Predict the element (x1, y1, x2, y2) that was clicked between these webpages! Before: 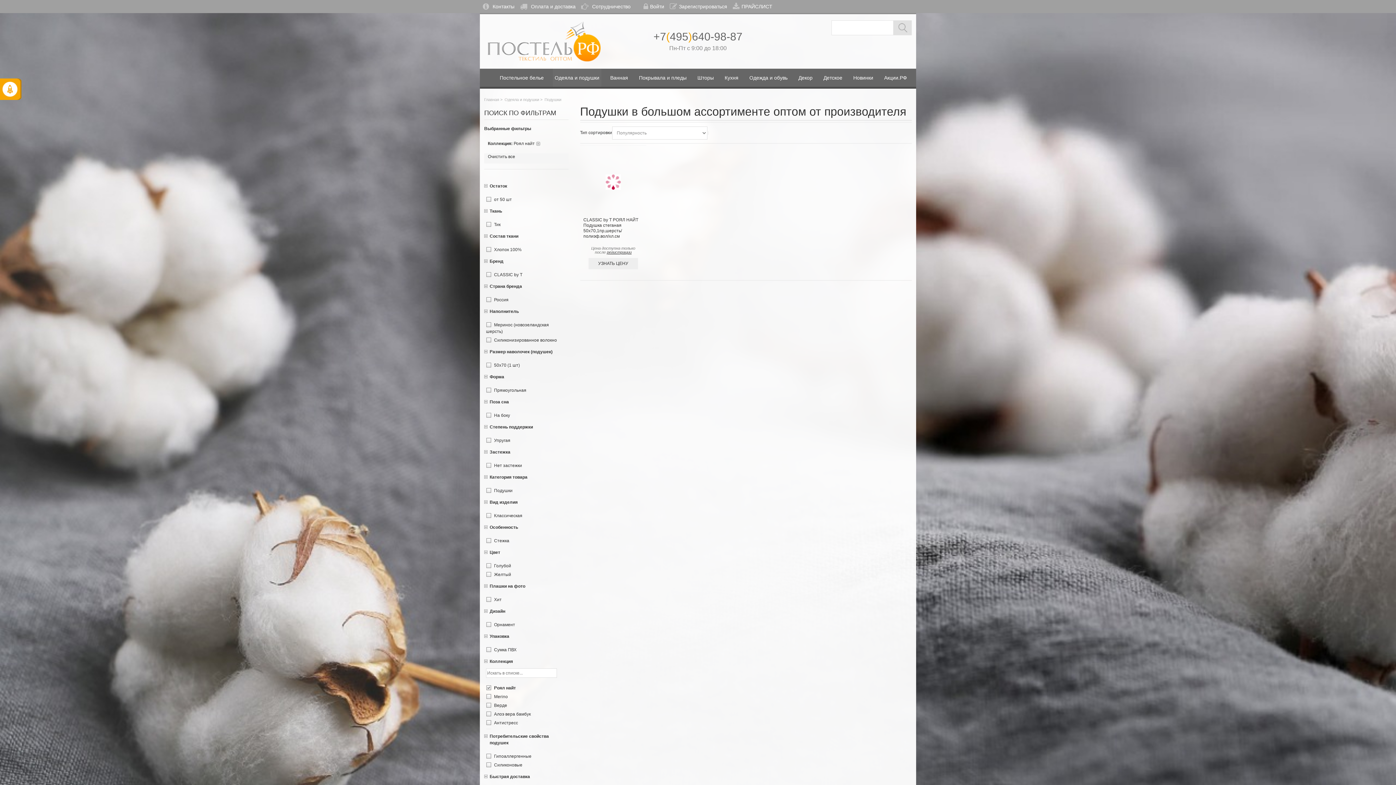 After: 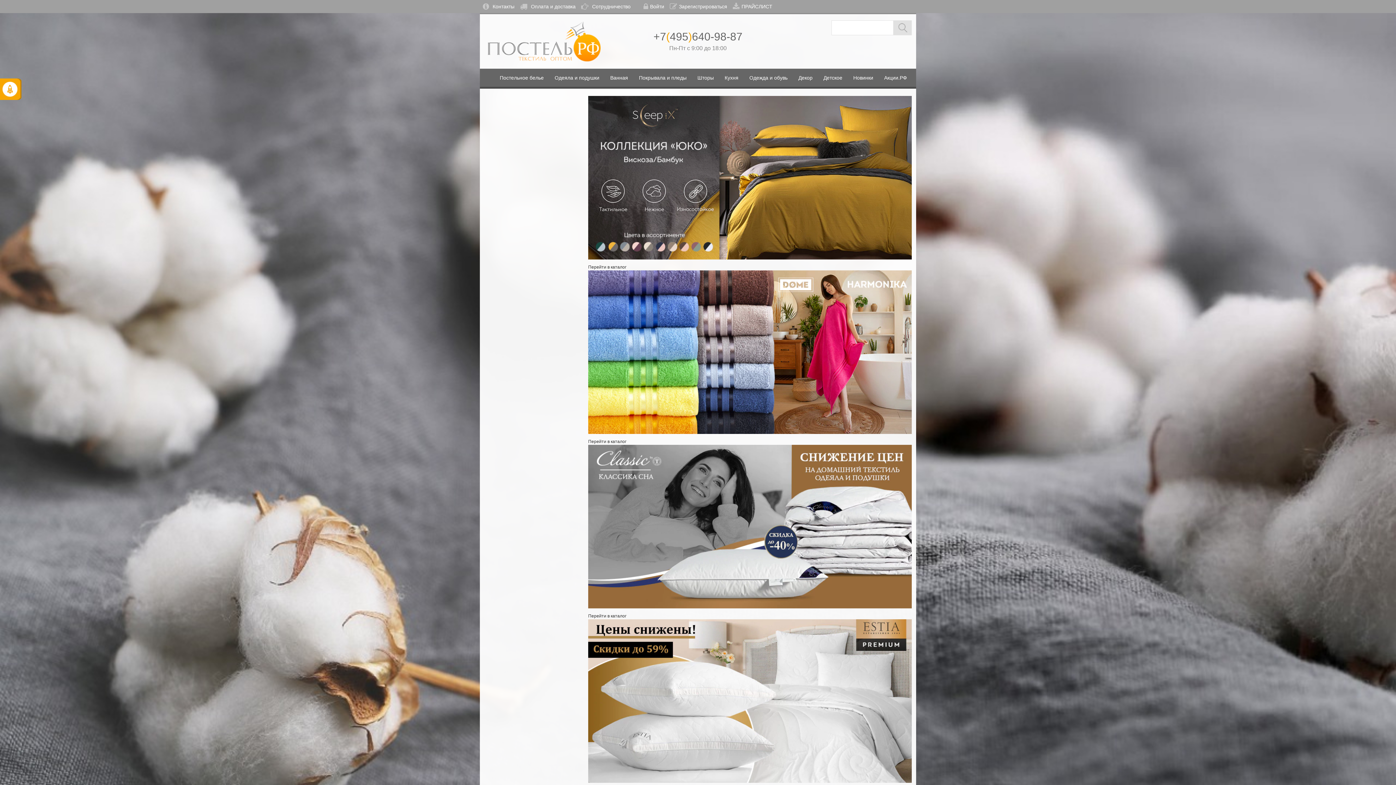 Action: label: Постель.РФ bbox: (488, 21, 600, 61)